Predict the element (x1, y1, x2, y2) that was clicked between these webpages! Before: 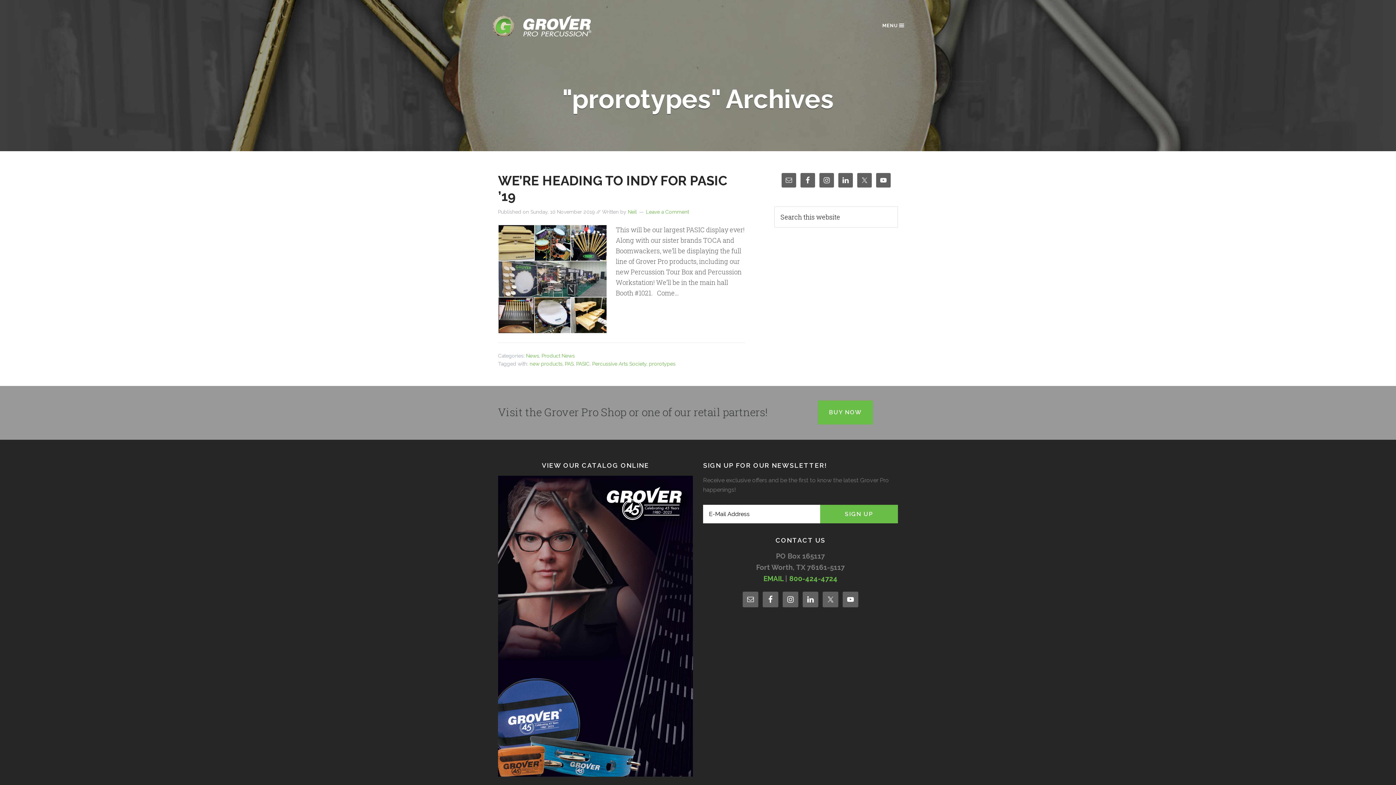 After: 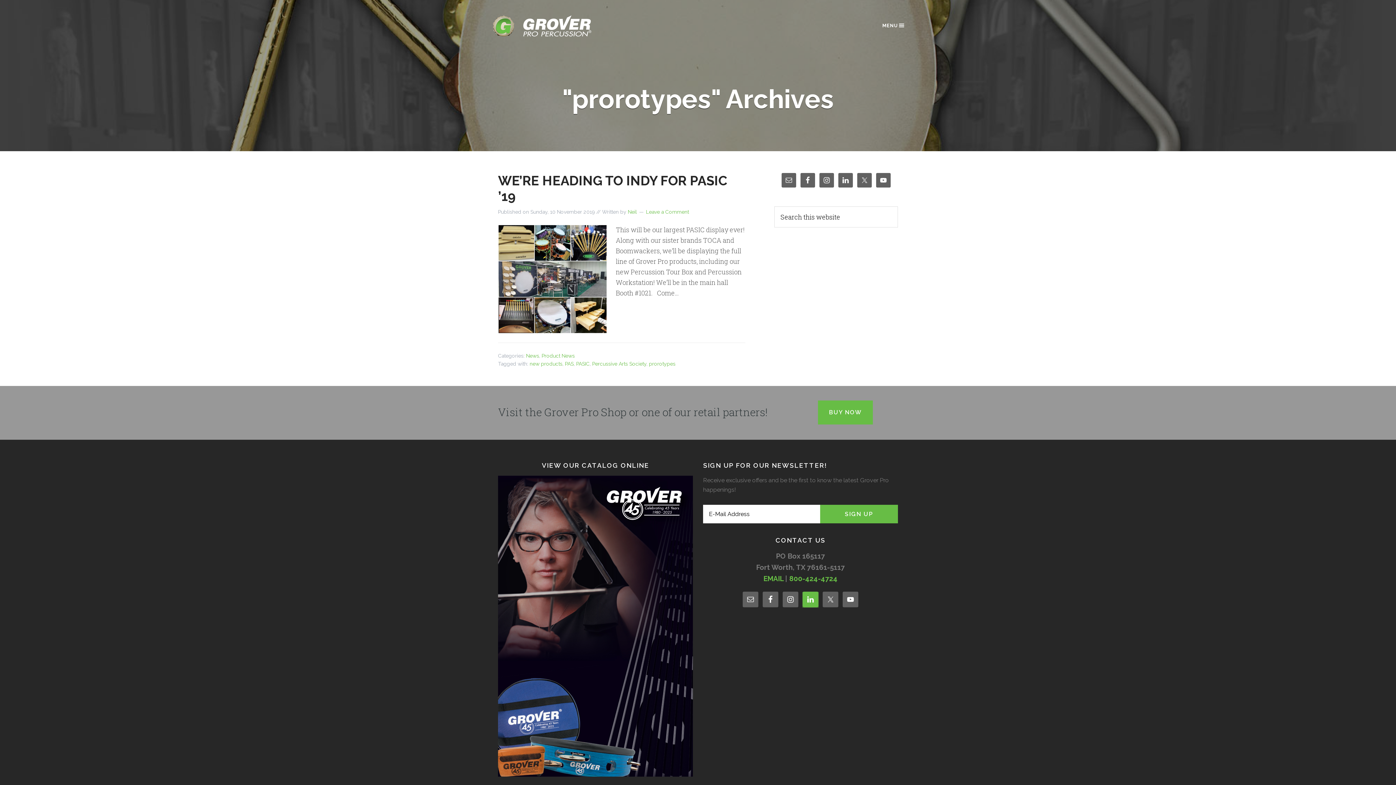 Action: bbox: (802, 592, 818, 607)